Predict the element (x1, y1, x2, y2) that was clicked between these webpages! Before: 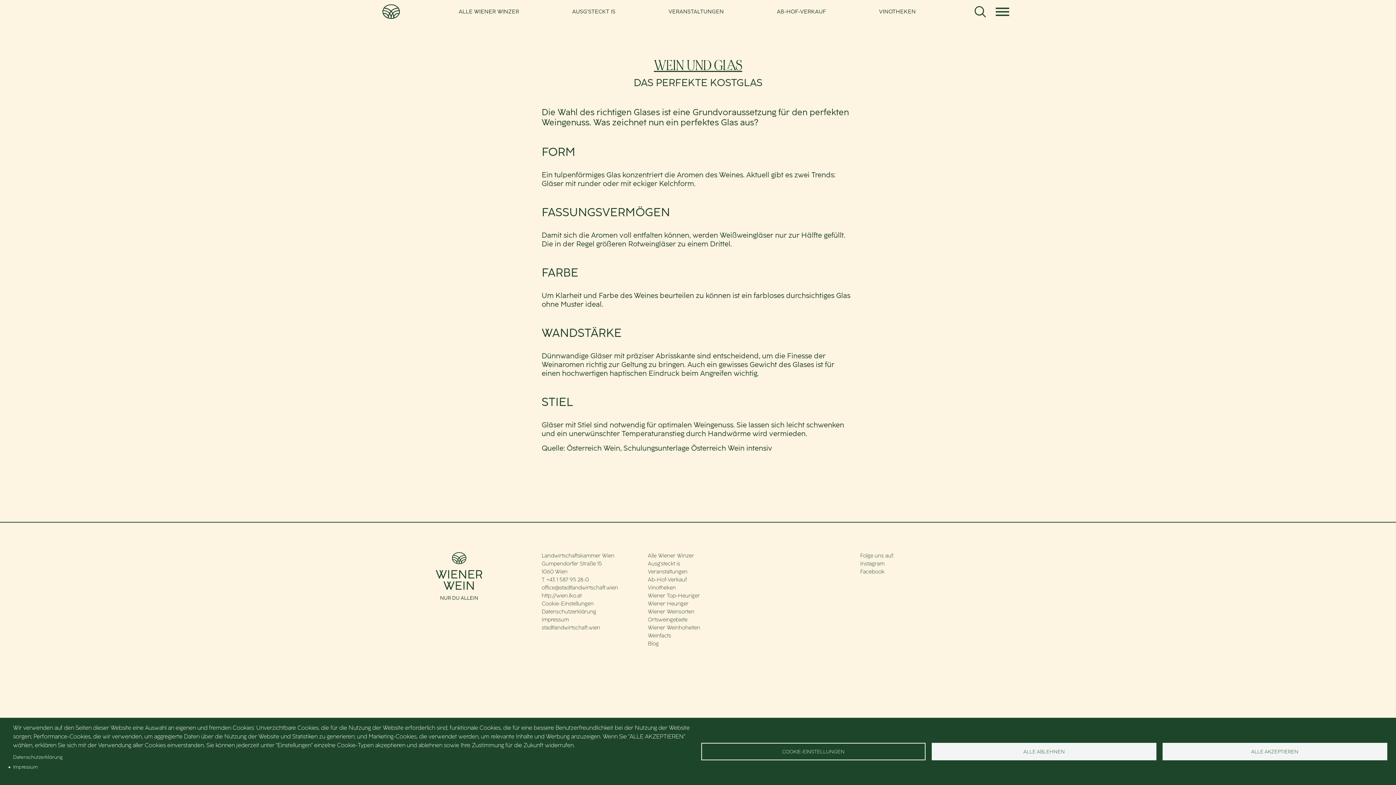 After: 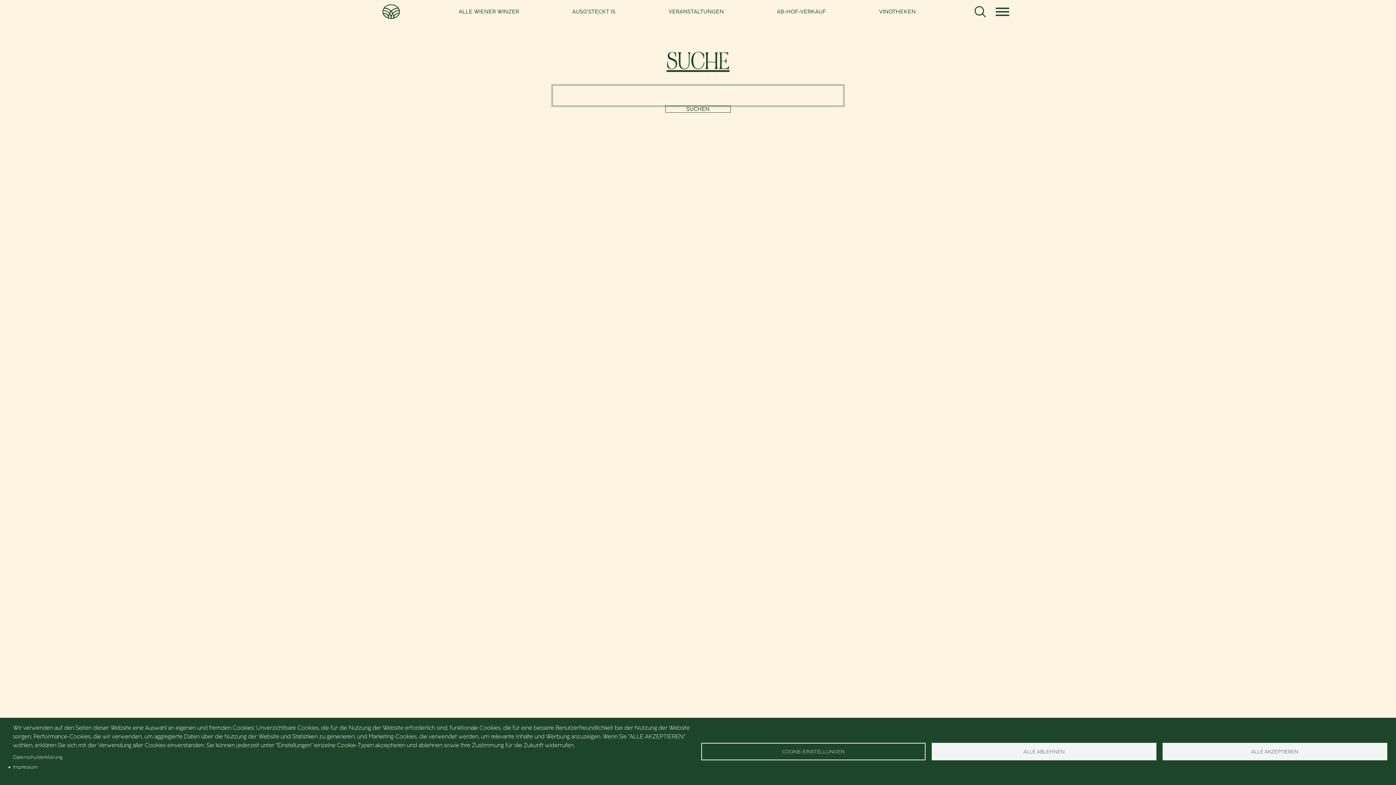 Action: label: Toggle search bbox: (969, 3, 991, 19)